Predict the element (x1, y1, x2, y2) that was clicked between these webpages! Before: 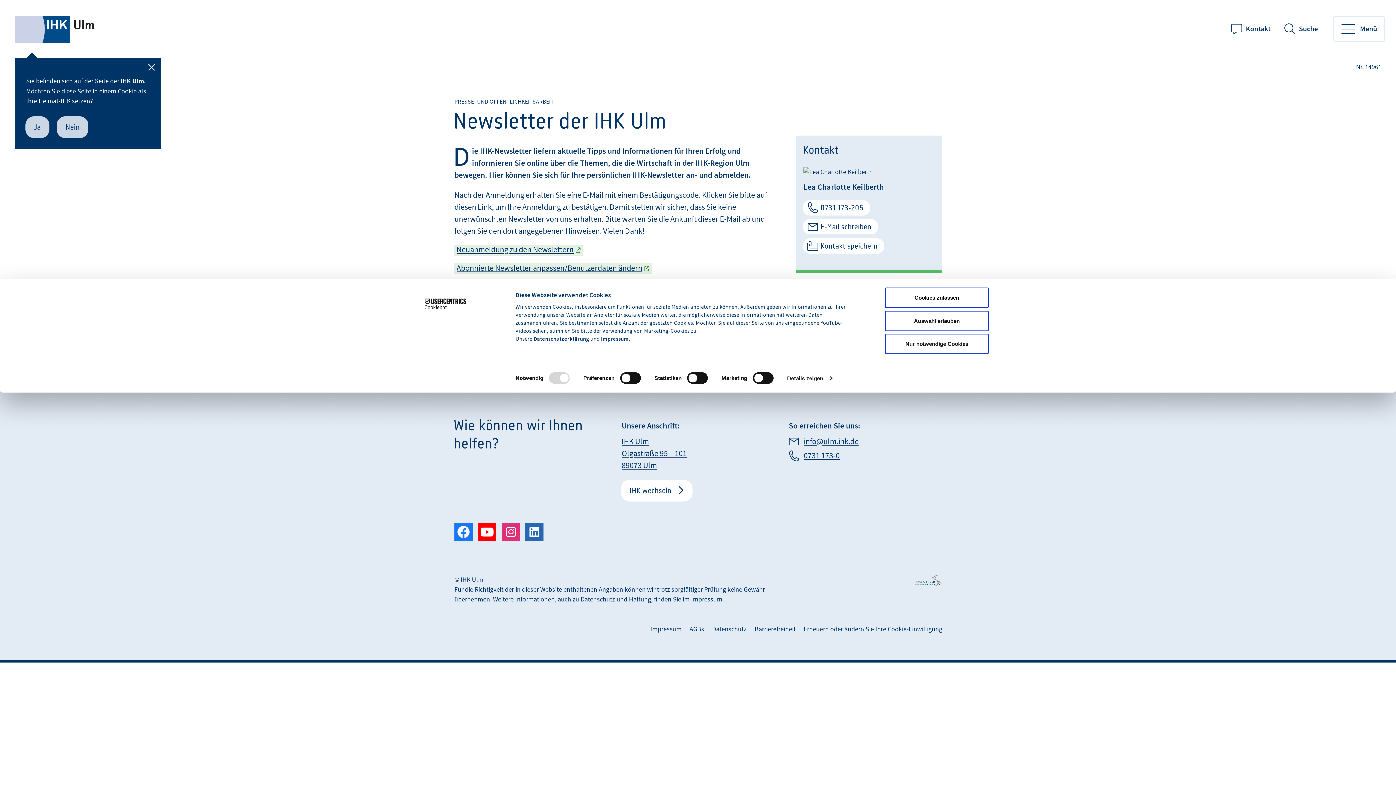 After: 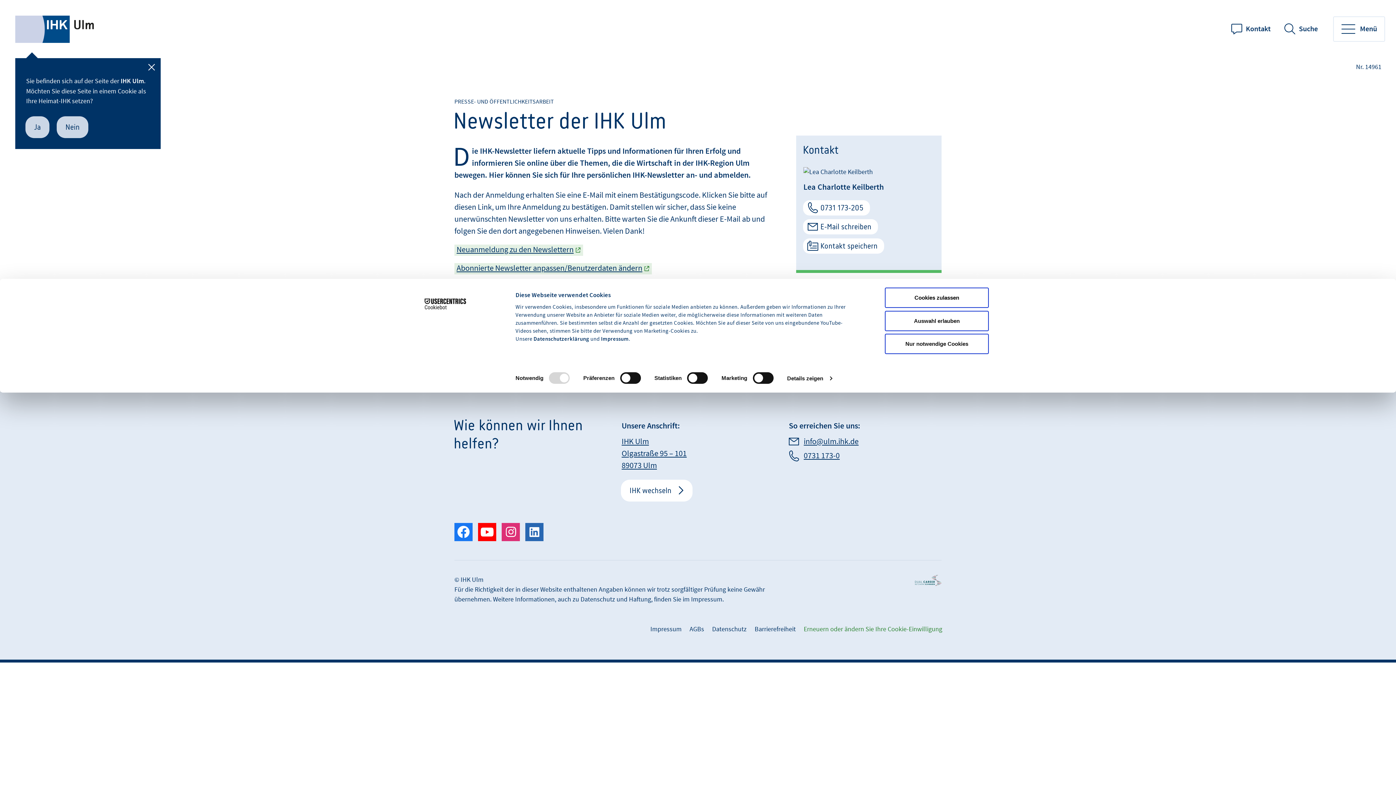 Action: bbox: (802, 624, 943, 634) label: Erneuern oder ändern Sie Ihre Cookie-Einwilligung